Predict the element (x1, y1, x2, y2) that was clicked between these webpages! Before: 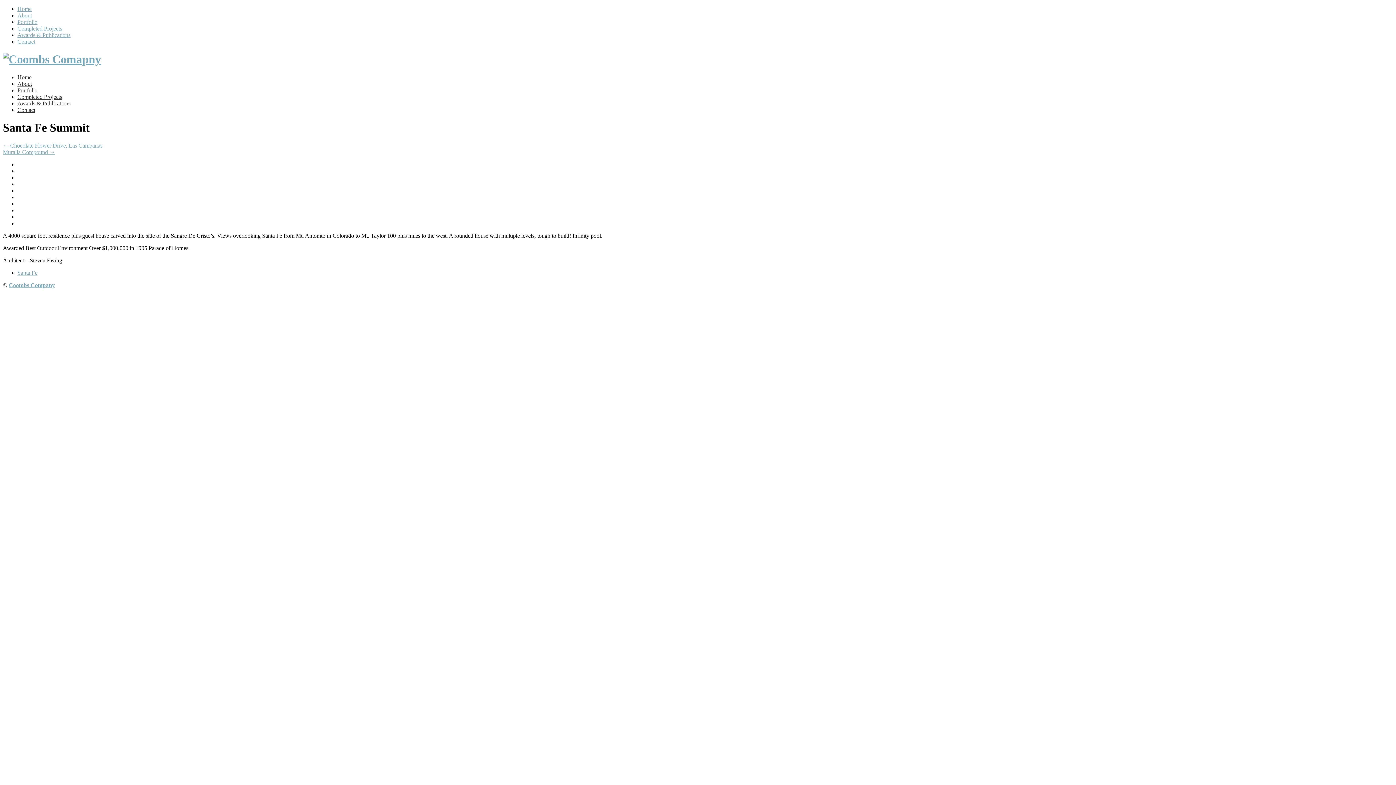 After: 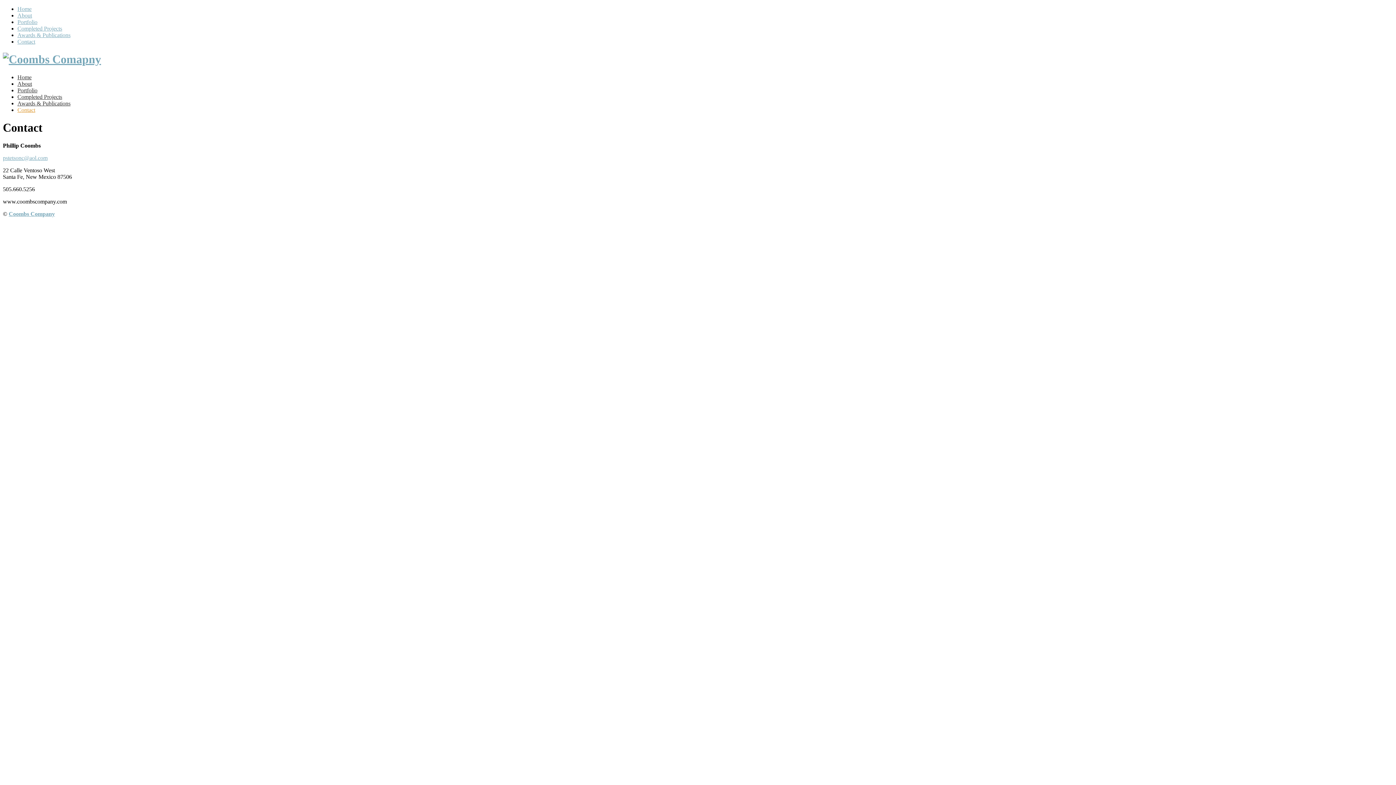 Action: bbox: (17, 38, 35, 44) label: Contact